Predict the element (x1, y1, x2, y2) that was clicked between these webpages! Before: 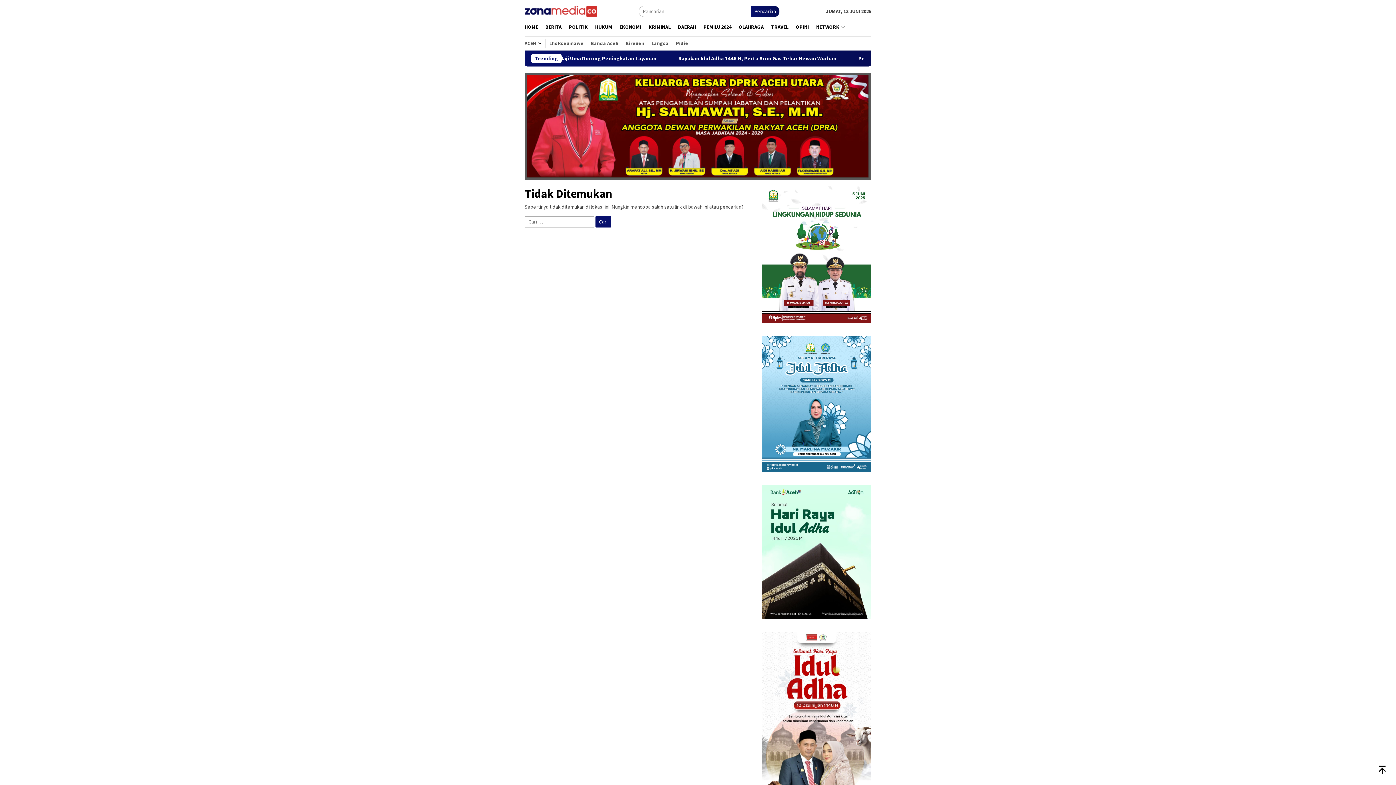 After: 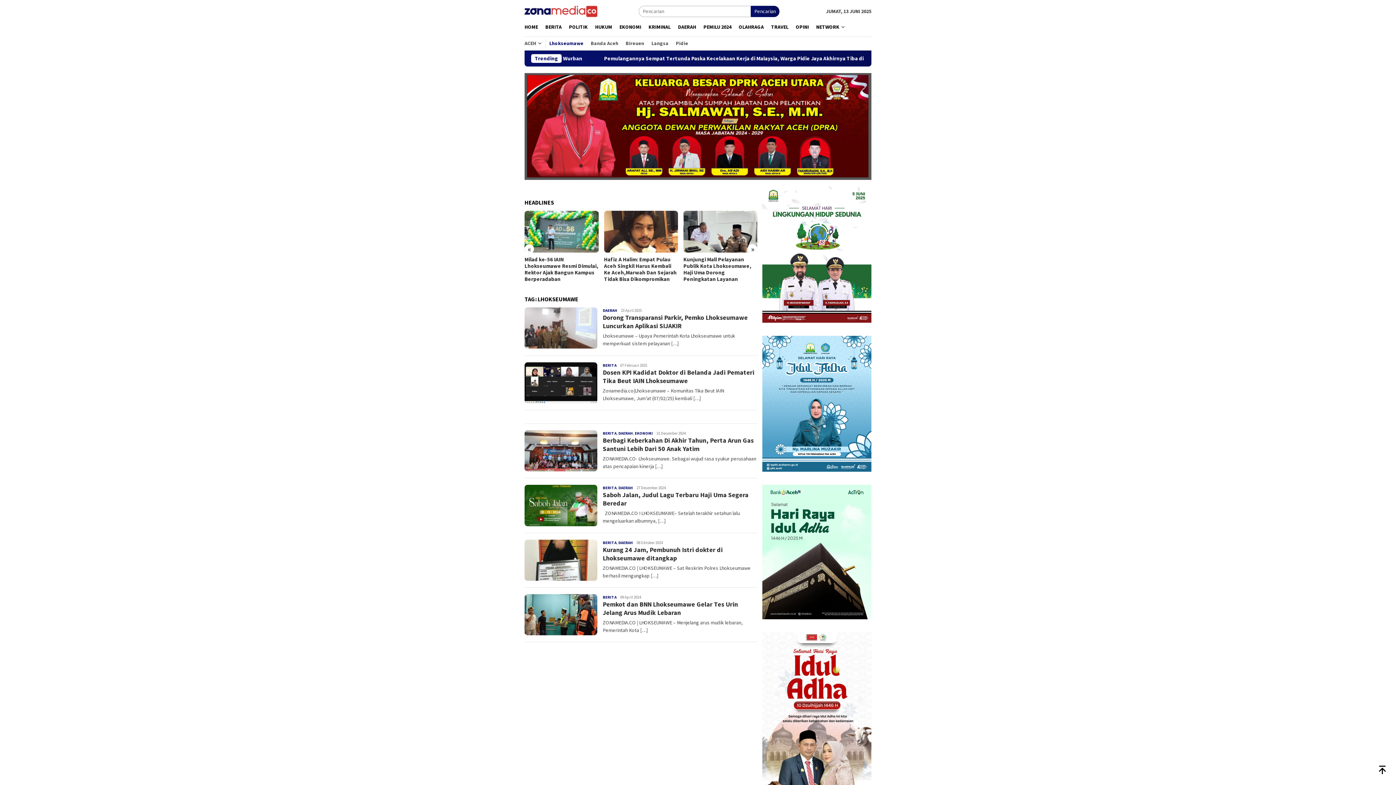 Action: bbox: (545, 38, 587, 48) label: Lhokseumawe